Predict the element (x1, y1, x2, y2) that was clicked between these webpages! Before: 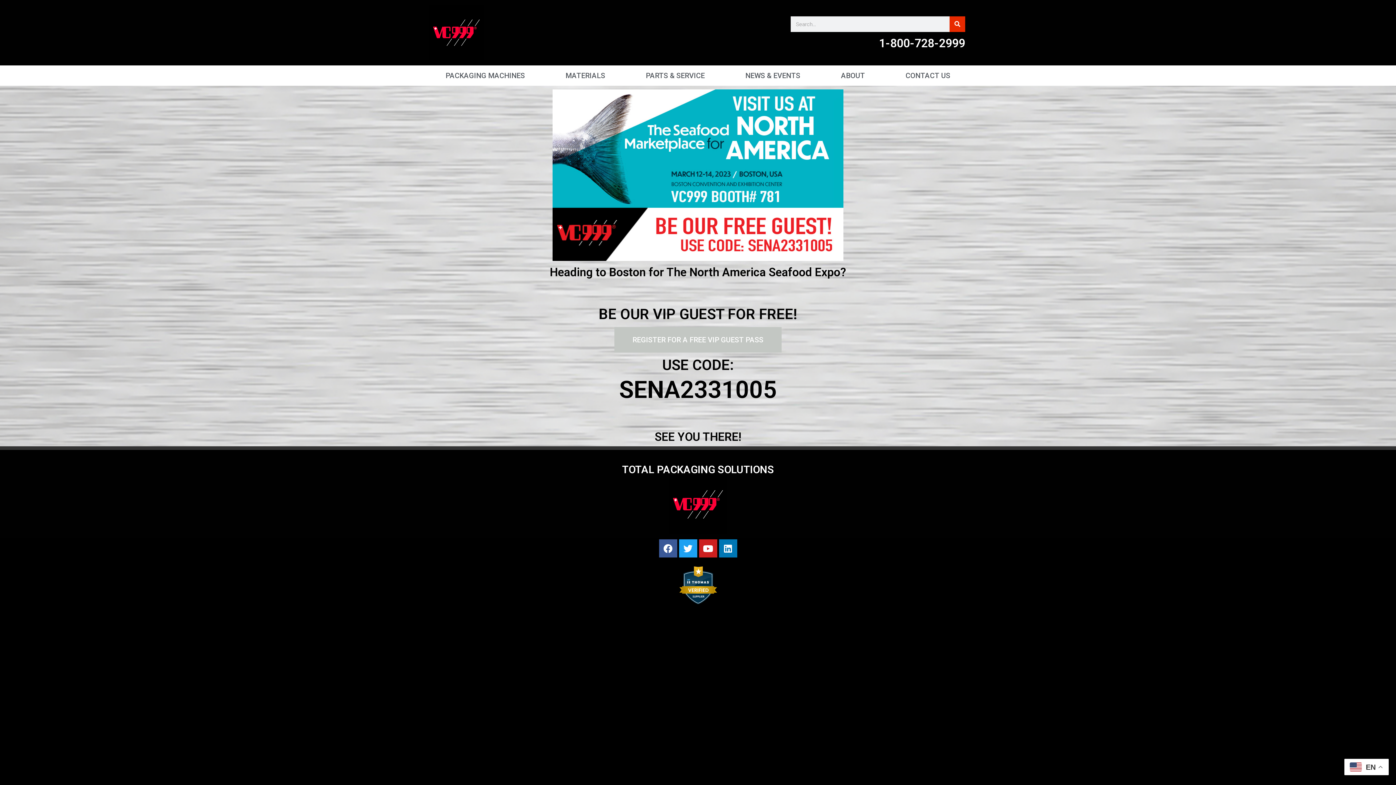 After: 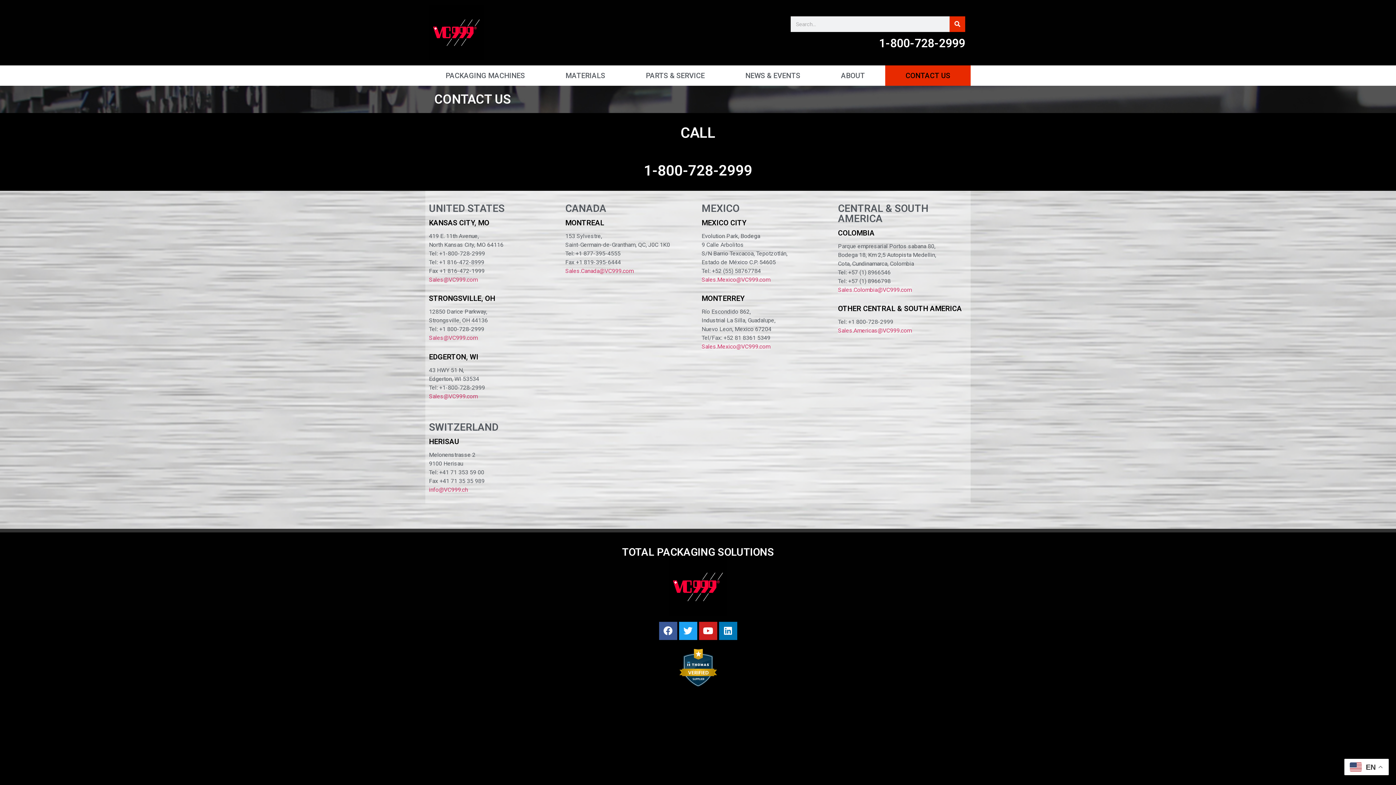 Action: bbox: (885, 65, 970, 85) label: CONTACT US